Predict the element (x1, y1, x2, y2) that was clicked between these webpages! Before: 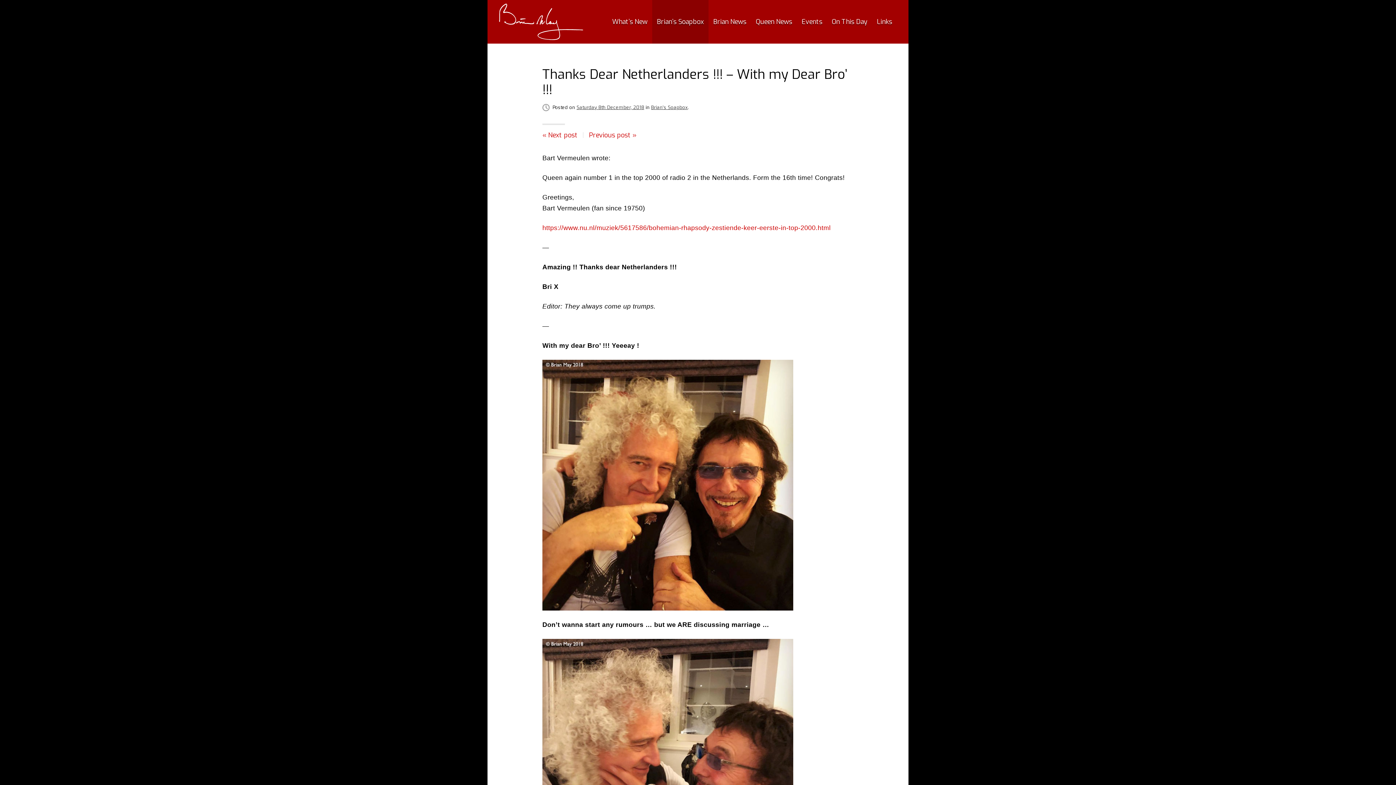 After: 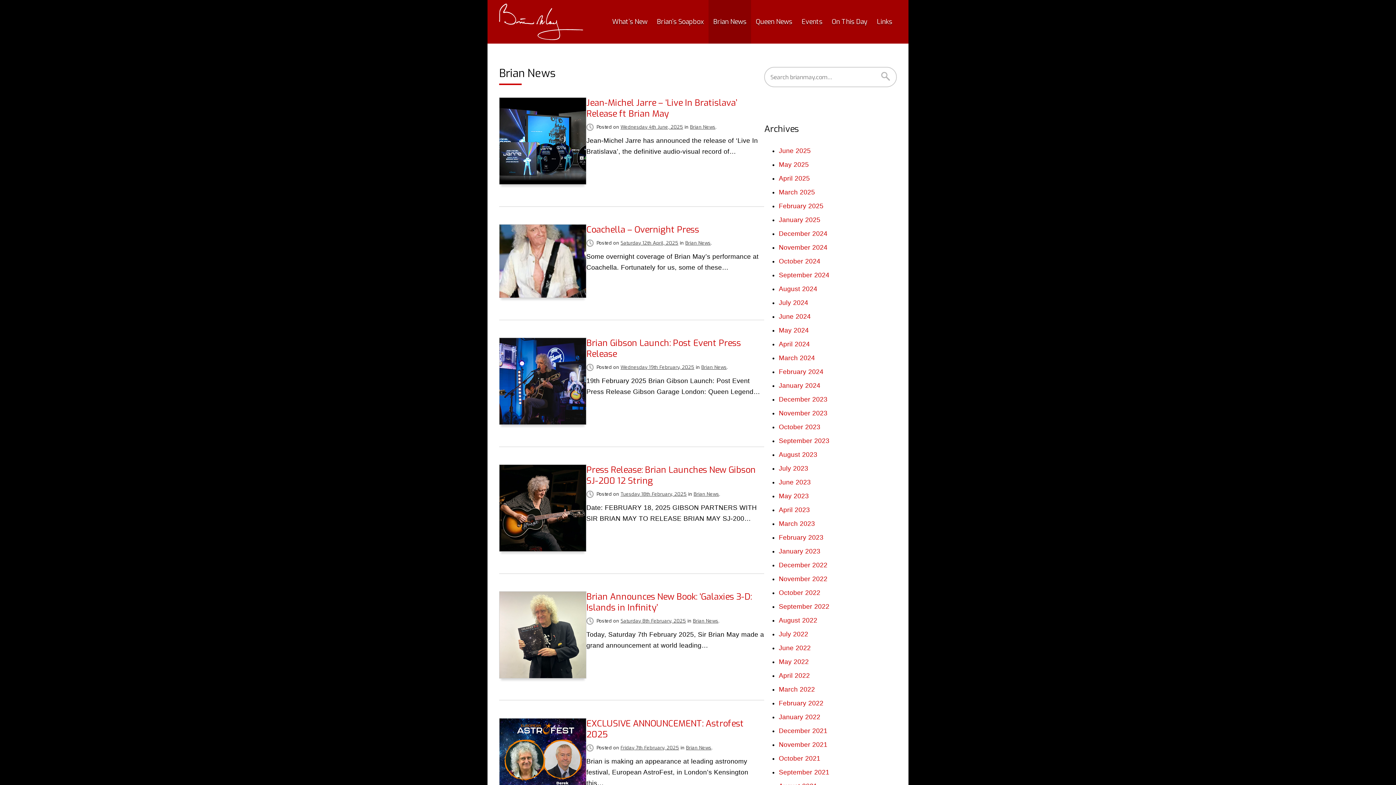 Action: bbox: (708, 0, 751, 43) label: Brian News